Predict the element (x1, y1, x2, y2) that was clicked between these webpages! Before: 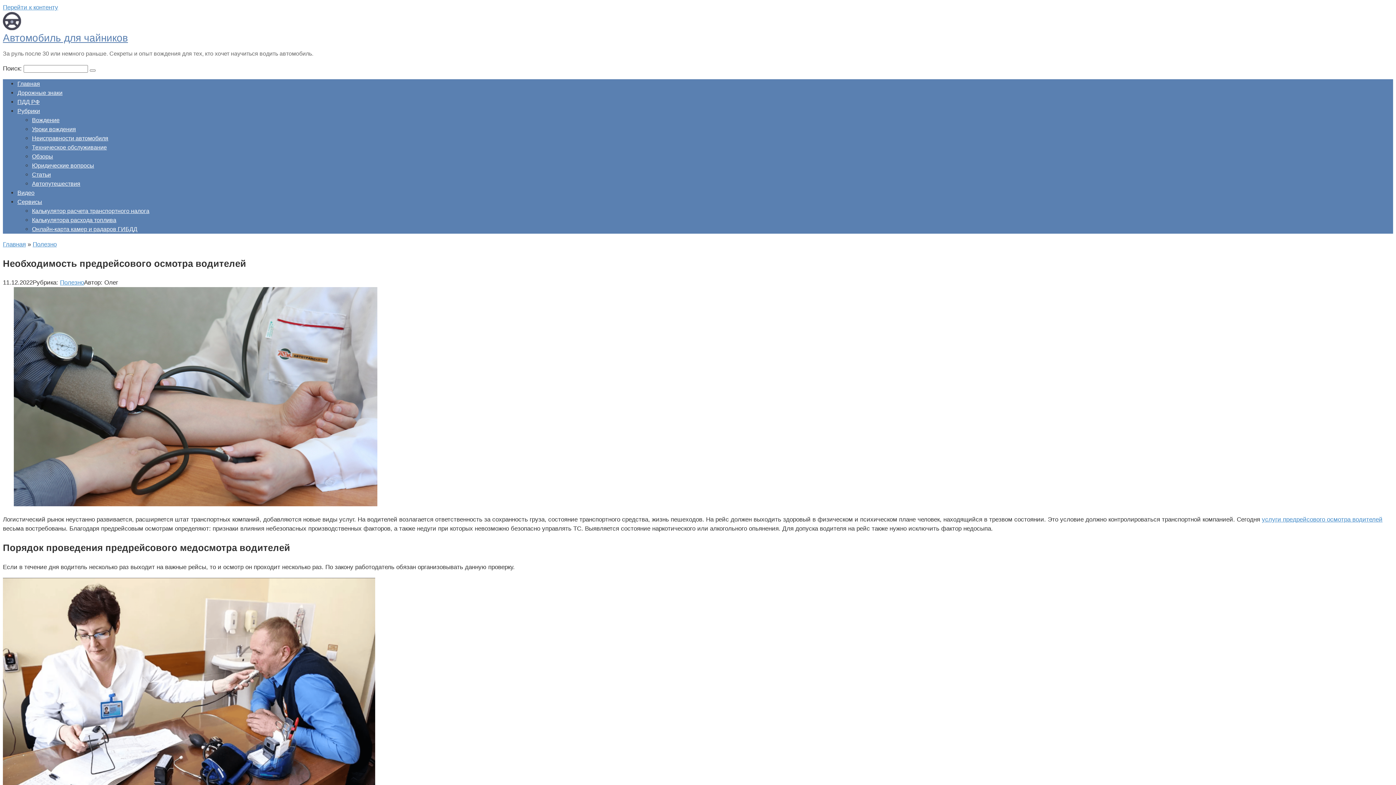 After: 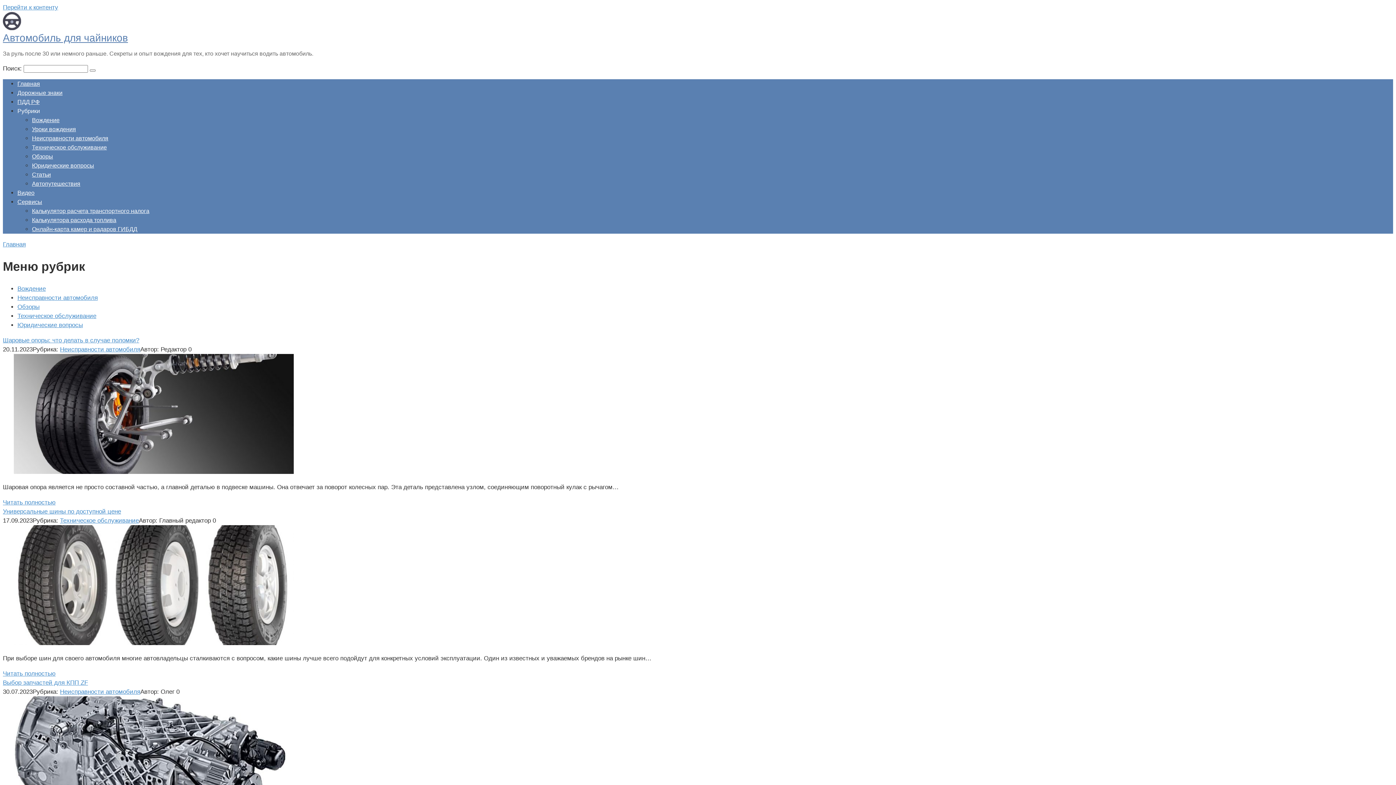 Action: label: Рубрики bbox: (17, 108, 40, 114)